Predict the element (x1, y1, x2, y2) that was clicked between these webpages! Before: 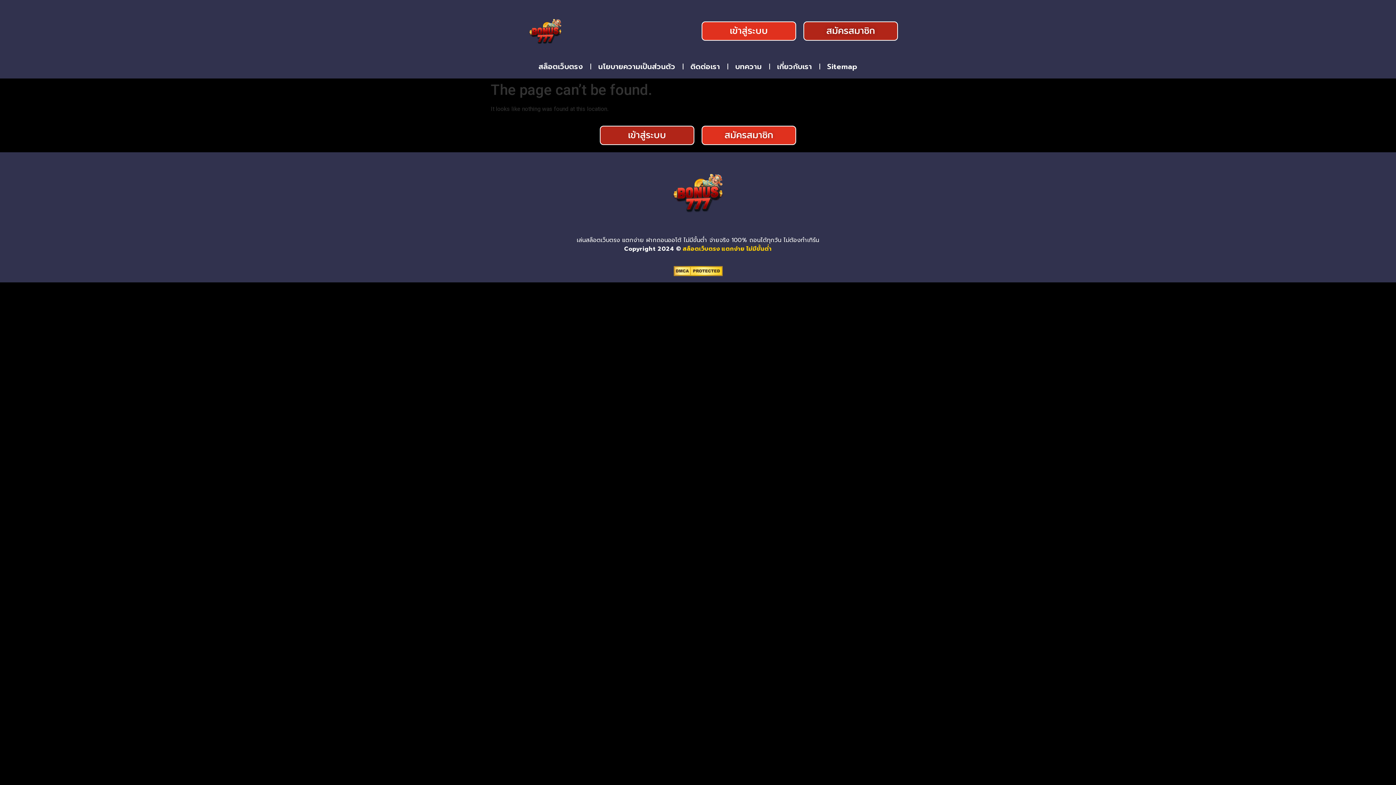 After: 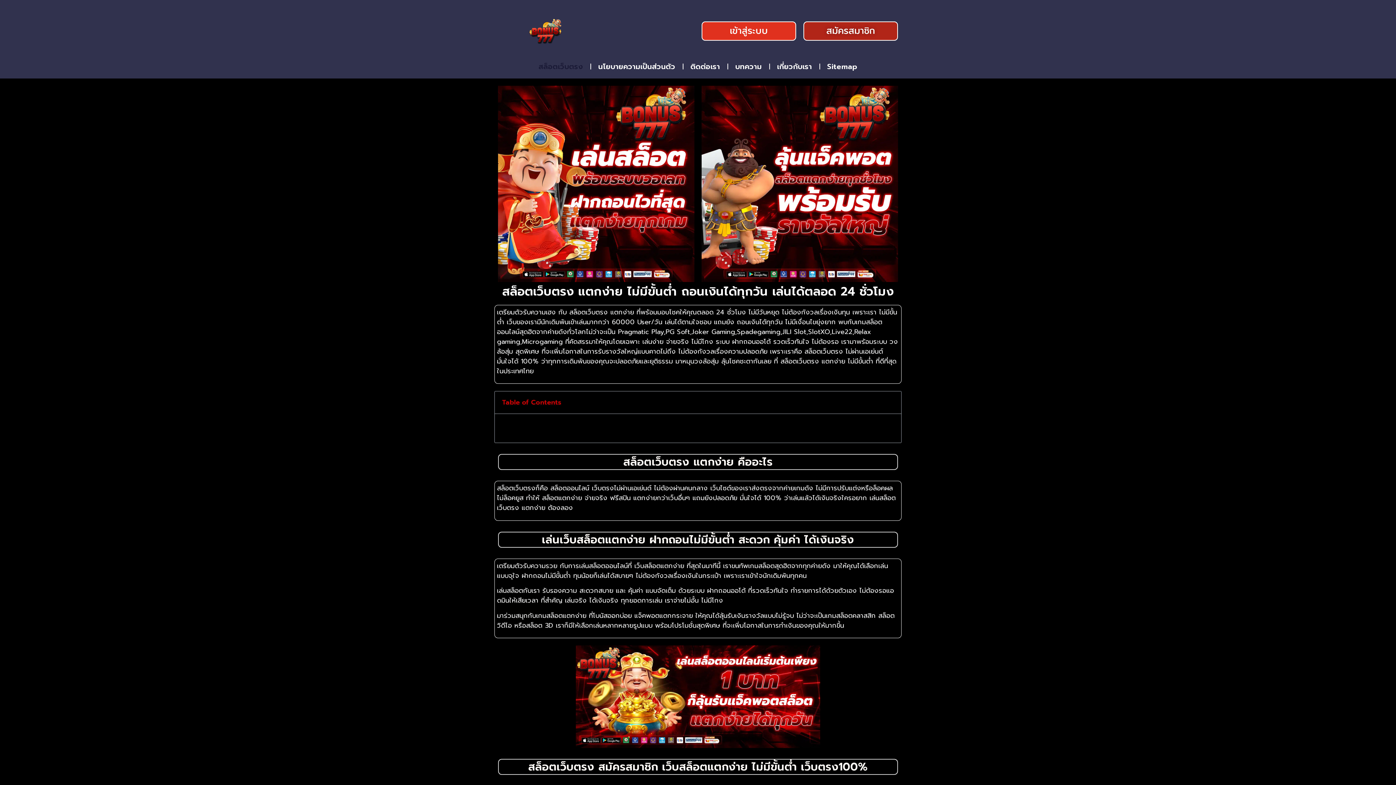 Action: bbox: (682, 244, 772, 253) label: สล็อตเว็บตรง แตกง่าย ไม่มีขั้นต่ำ